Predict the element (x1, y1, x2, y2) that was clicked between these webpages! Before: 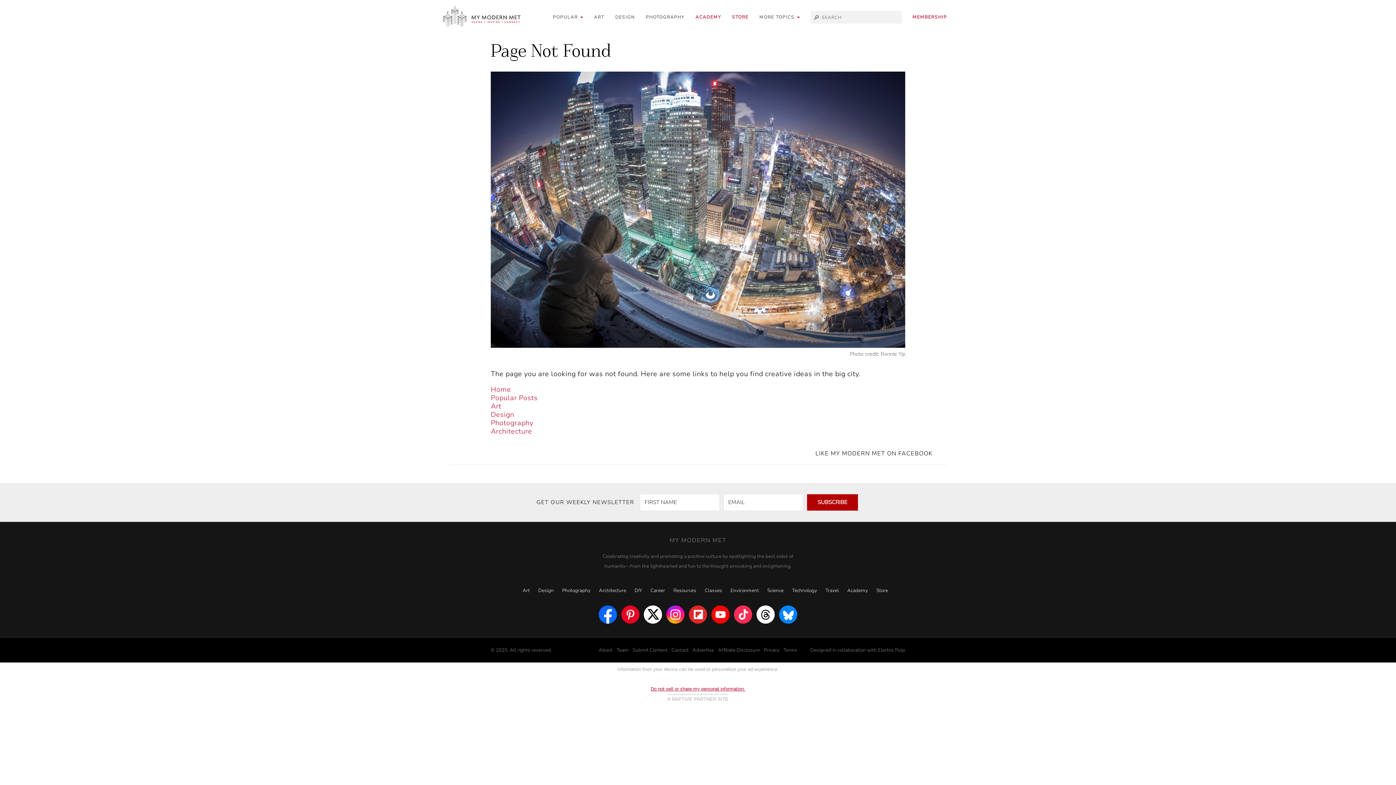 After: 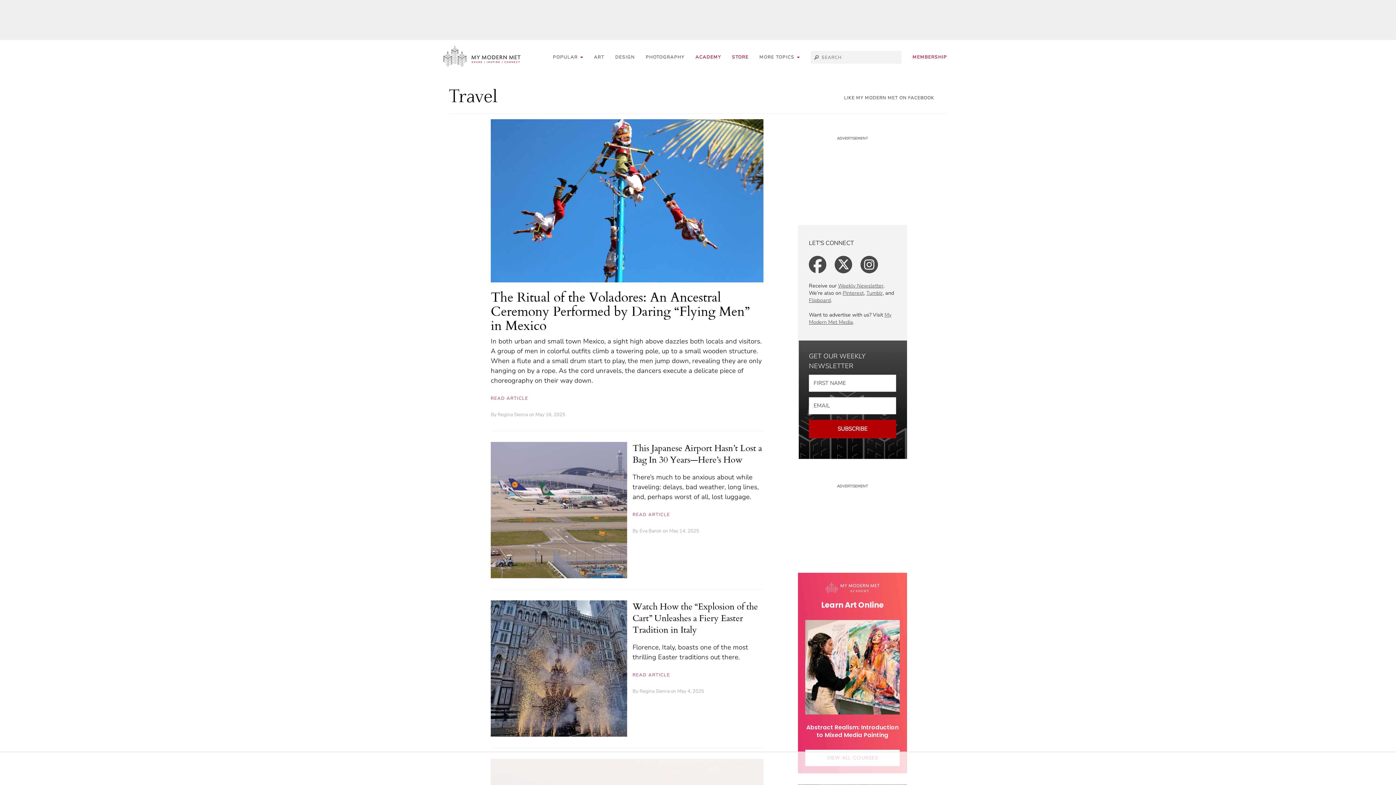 Action: label: Travel bbox: (825, 587, 839, 594)